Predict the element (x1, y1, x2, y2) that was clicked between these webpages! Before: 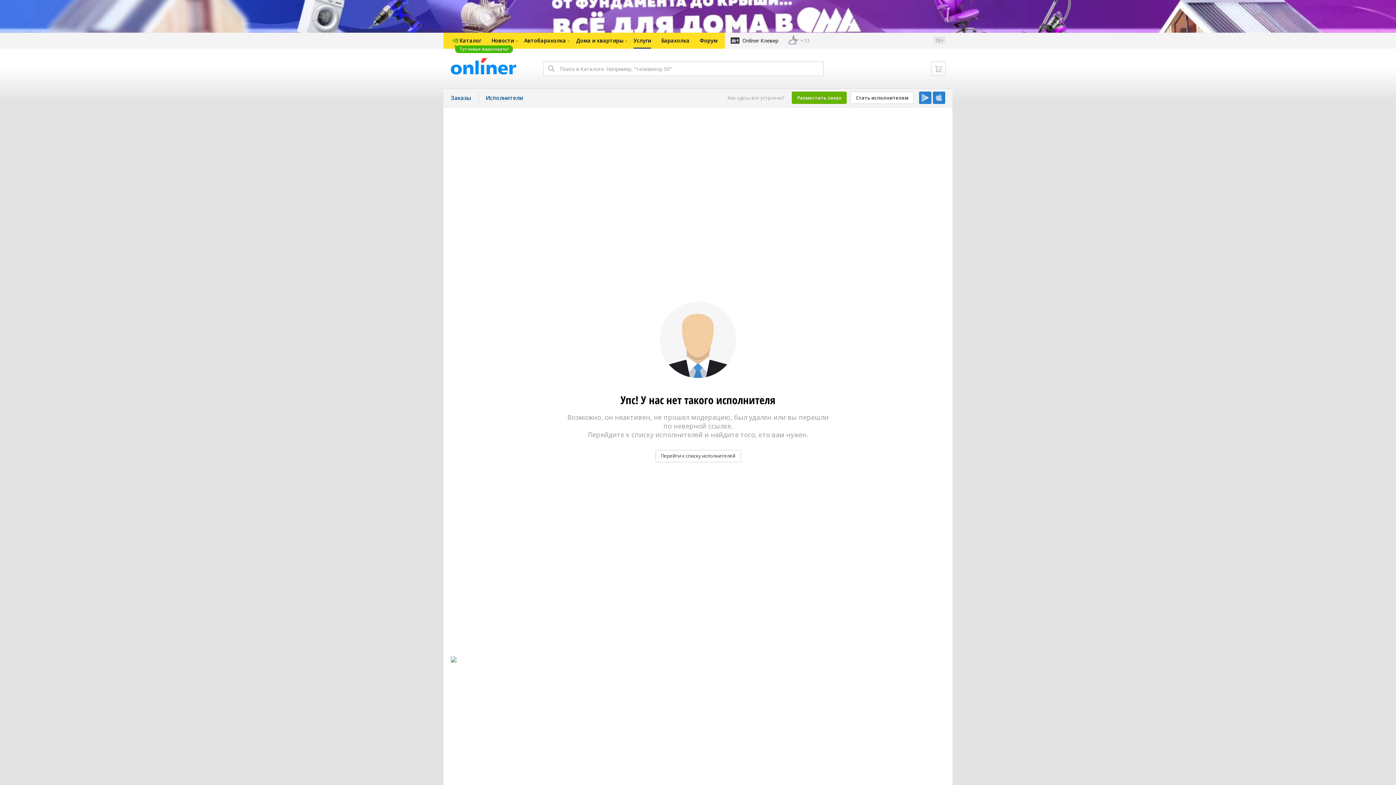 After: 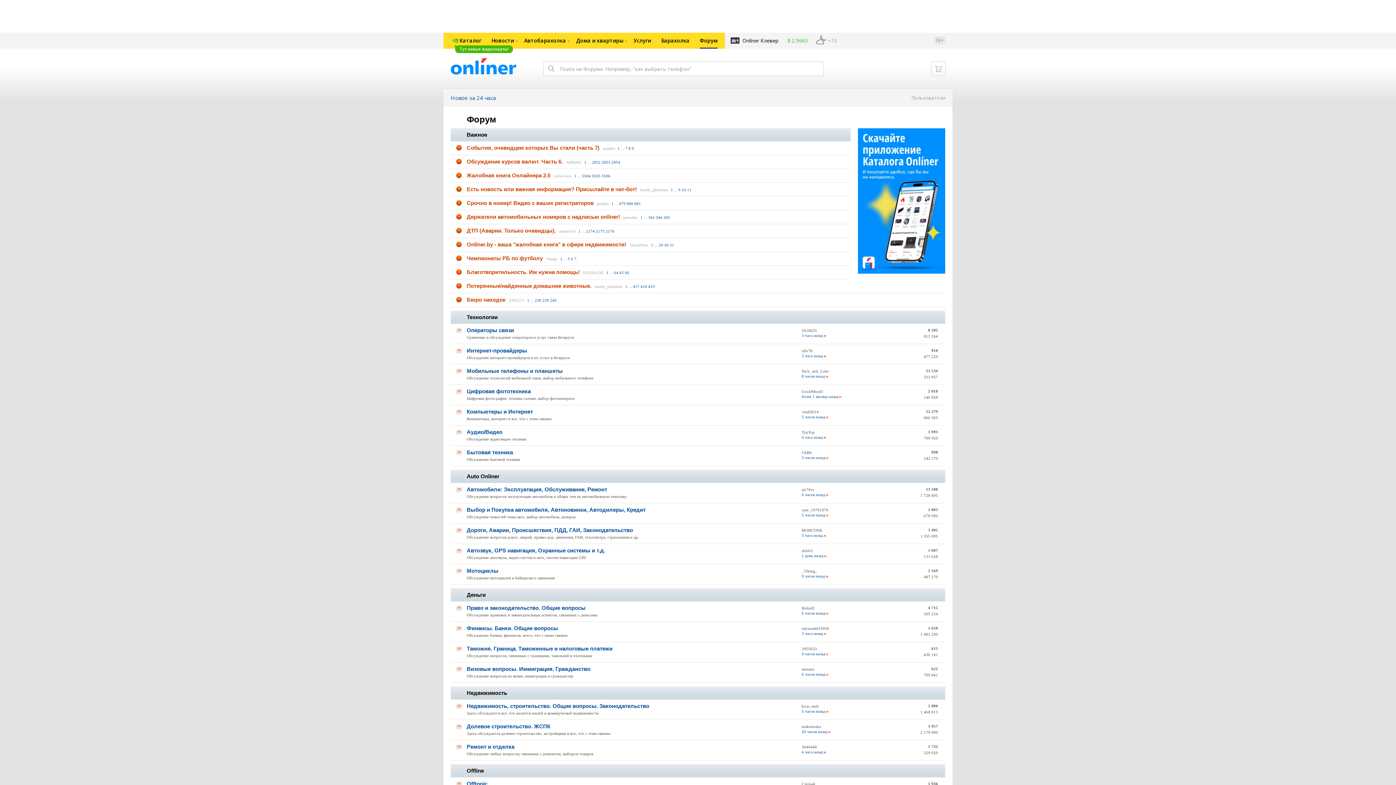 Action: label: Форум bbox: (694, 32, 725, 48)